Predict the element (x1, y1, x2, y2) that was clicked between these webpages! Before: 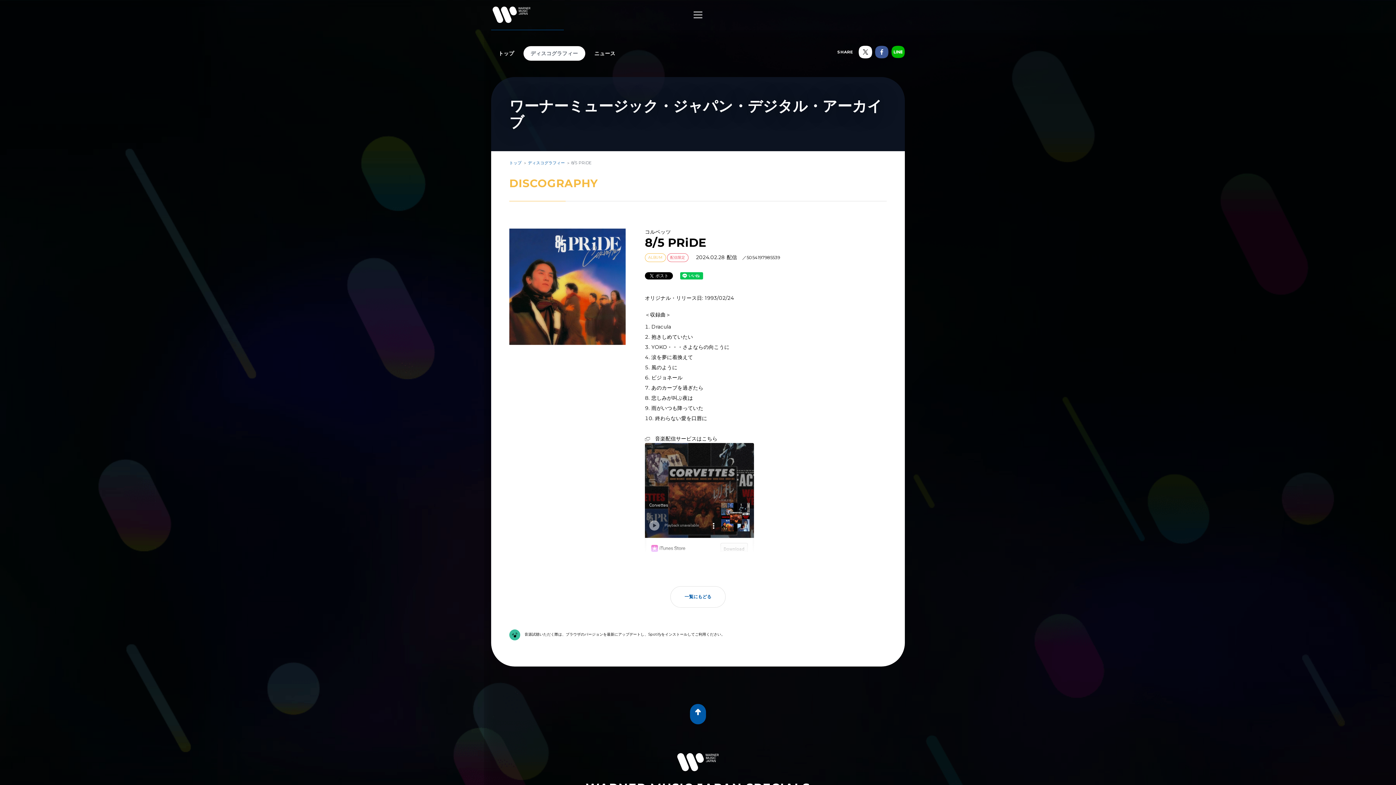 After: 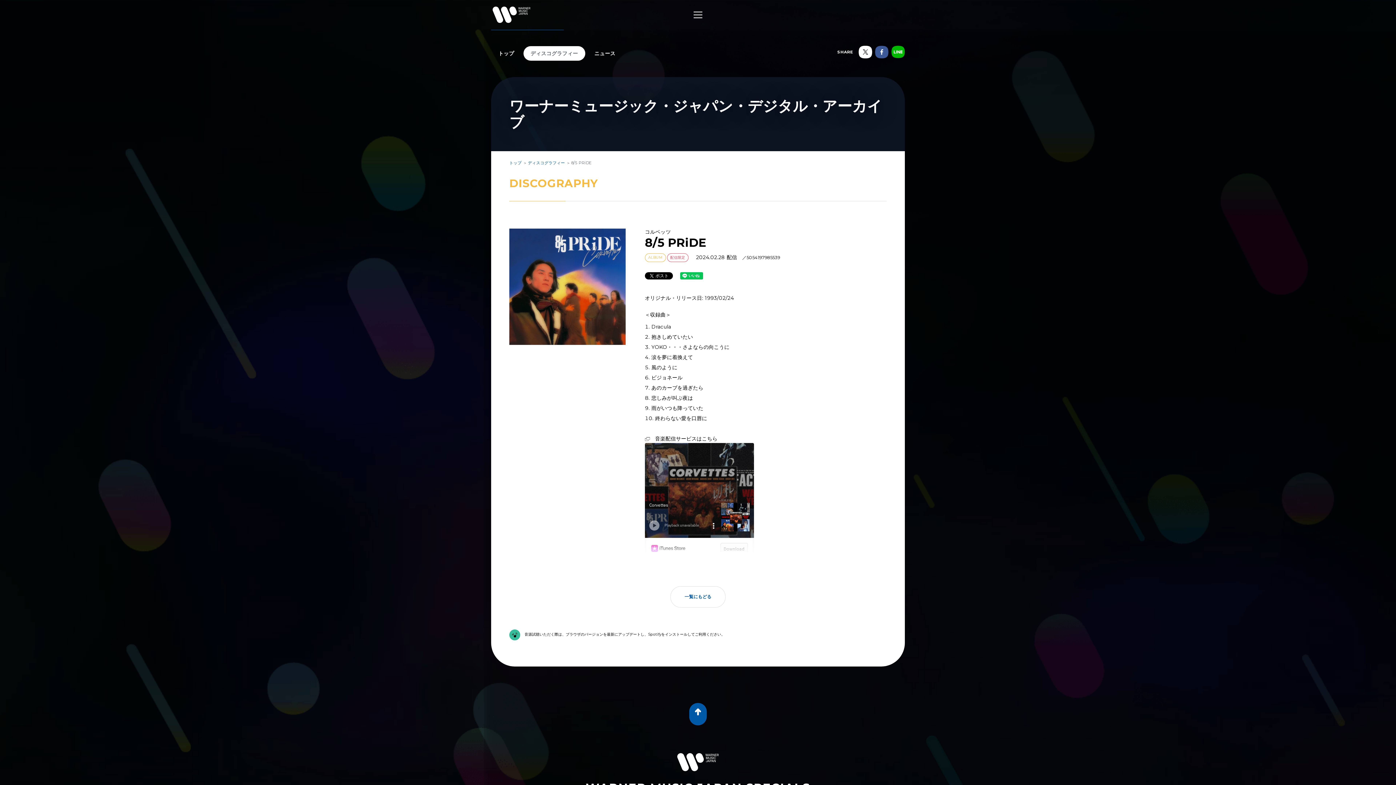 Action: bbox: (690, 704, 706, 724)